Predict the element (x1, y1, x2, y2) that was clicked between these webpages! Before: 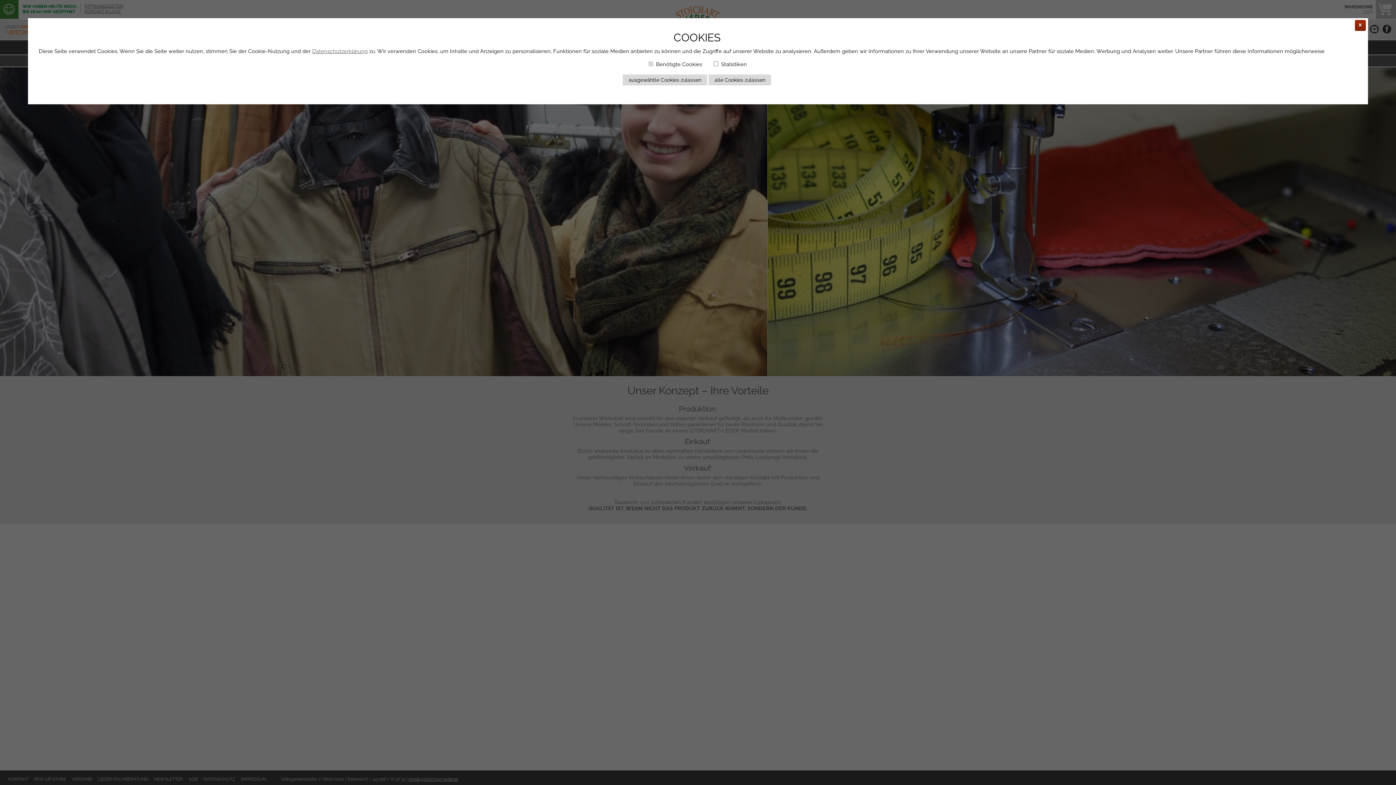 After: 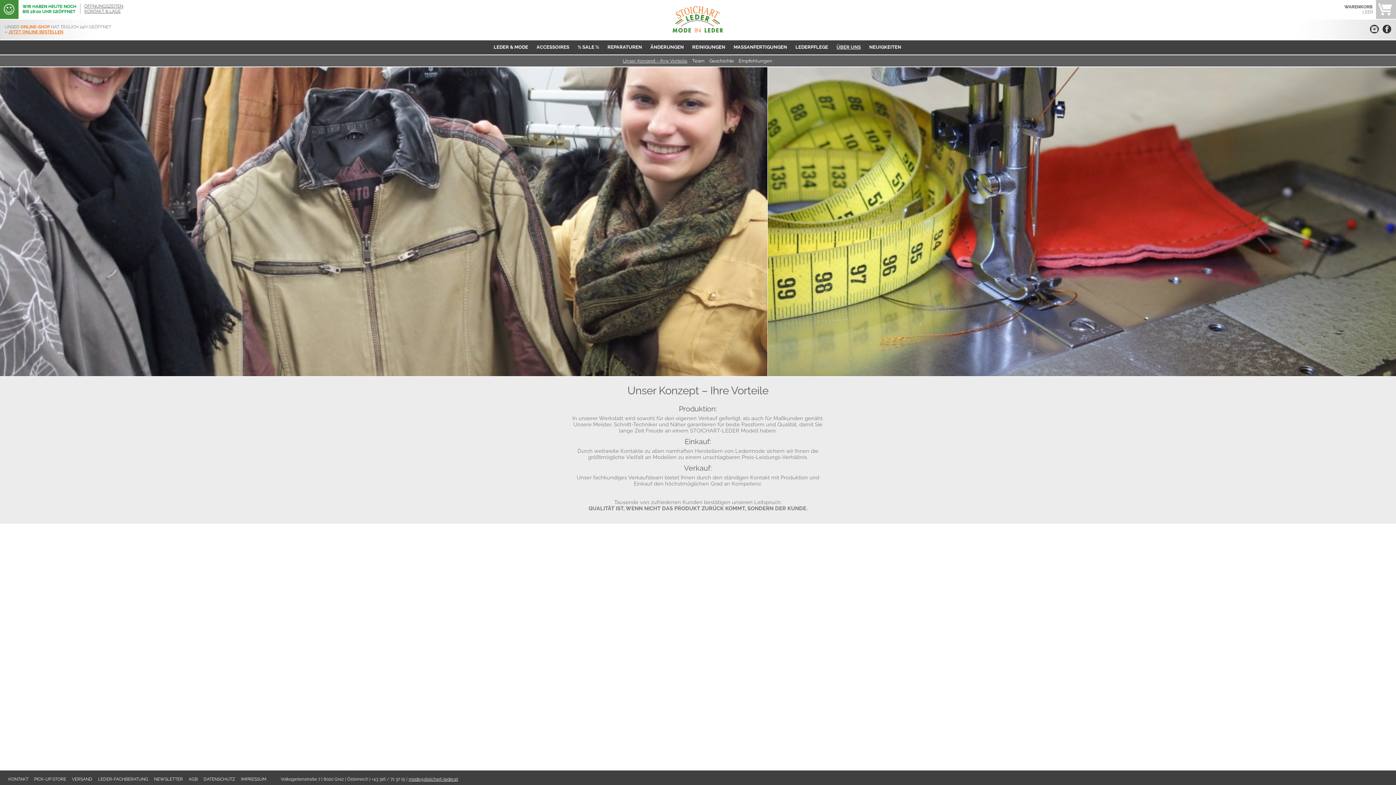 Action: bbox: (1355, 25, 1366, 32)